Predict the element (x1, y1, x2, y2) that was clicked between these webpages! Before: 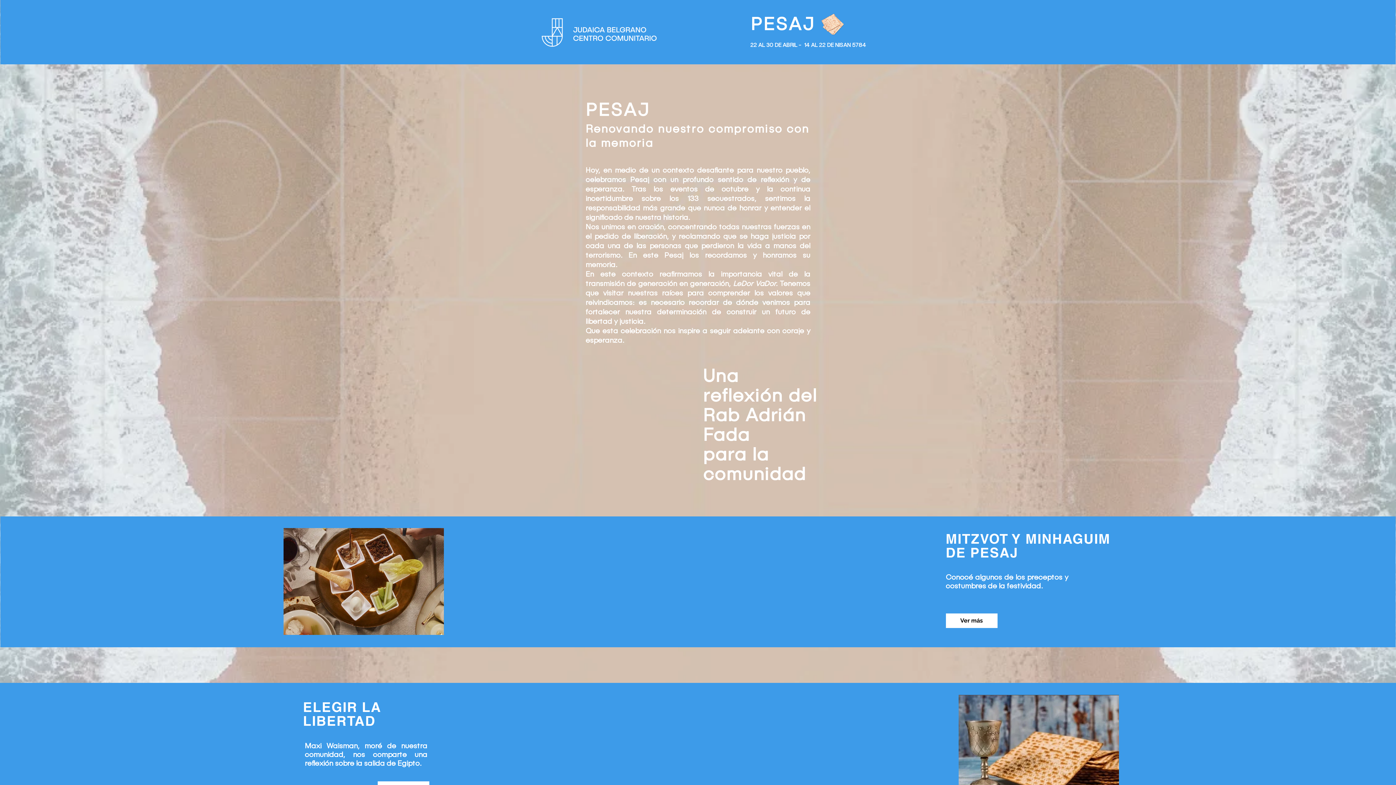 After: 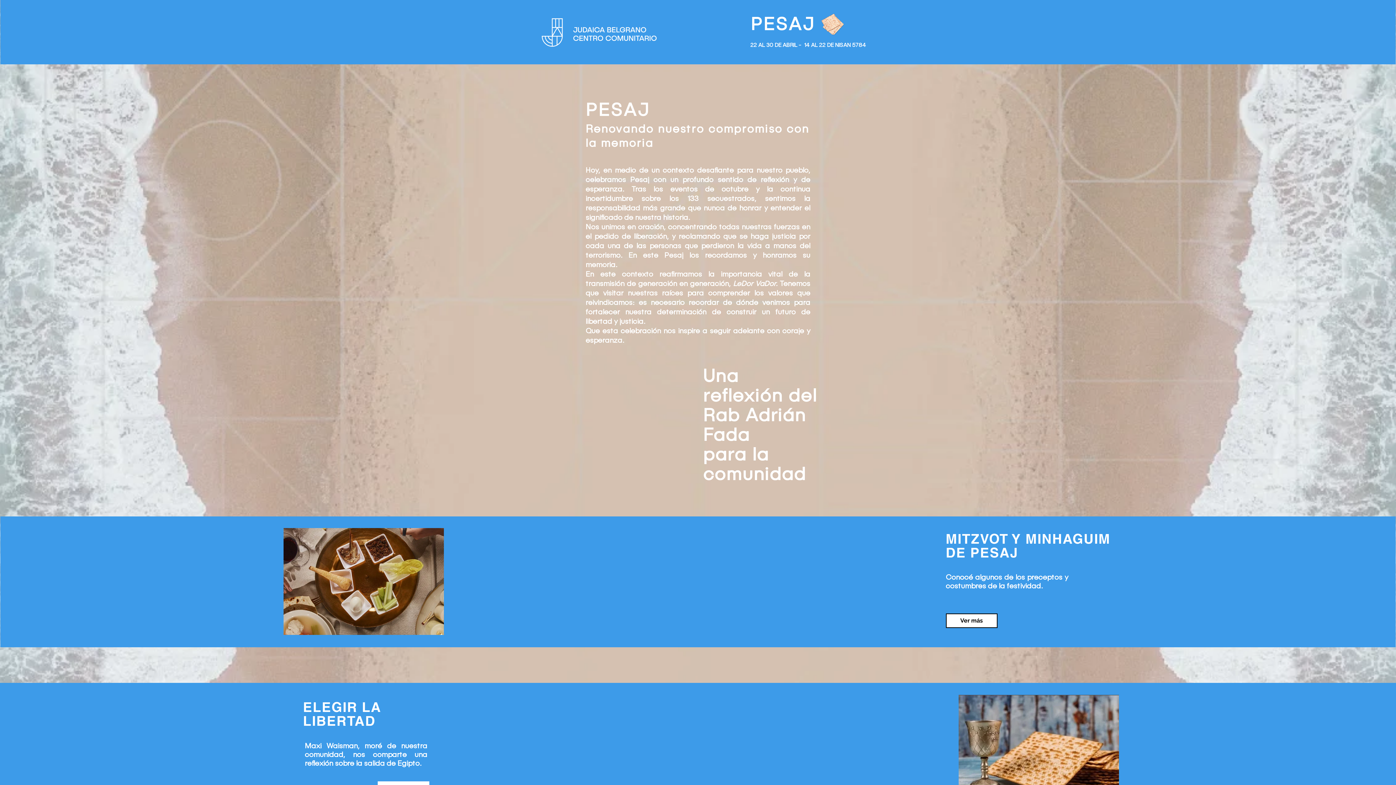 Action: label: Ver más bbox: (946, 613, 997, 628)